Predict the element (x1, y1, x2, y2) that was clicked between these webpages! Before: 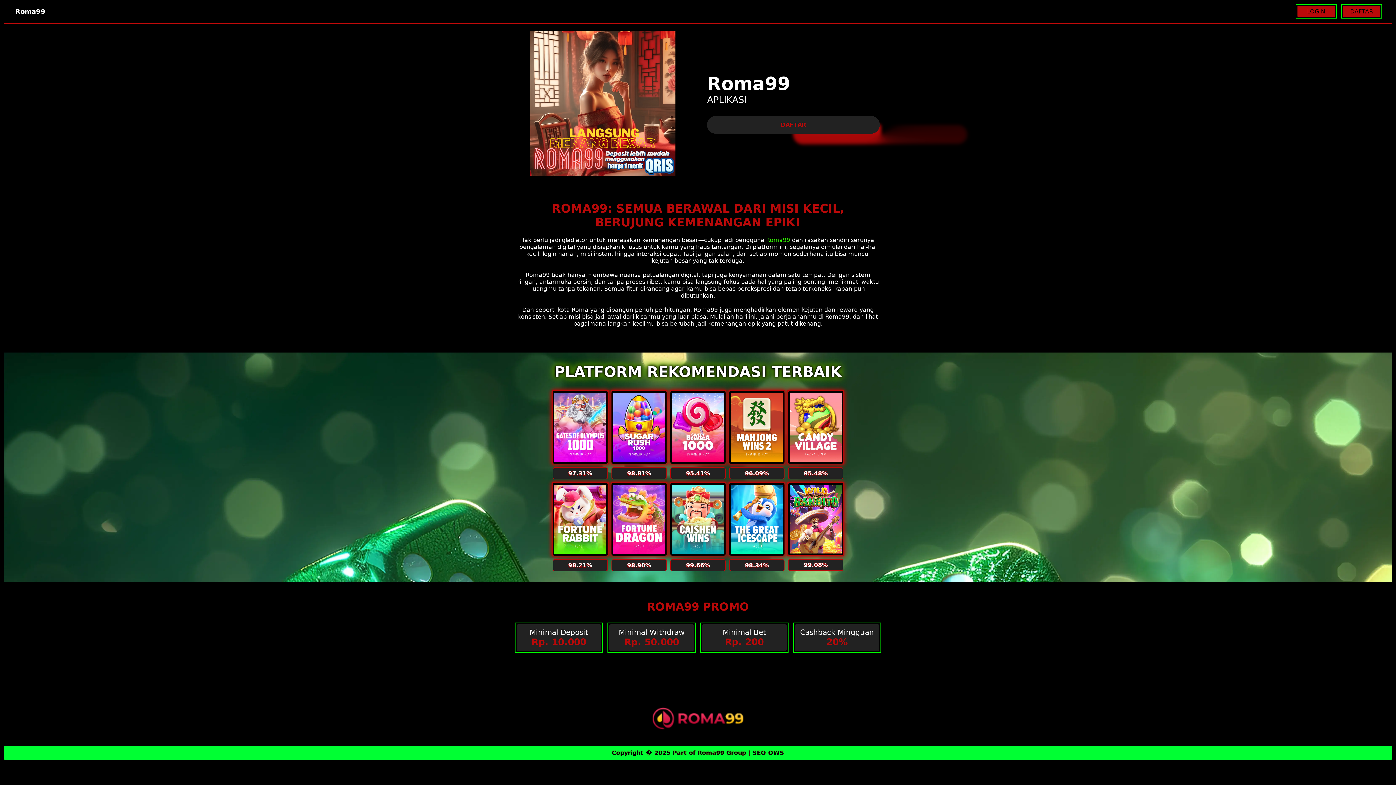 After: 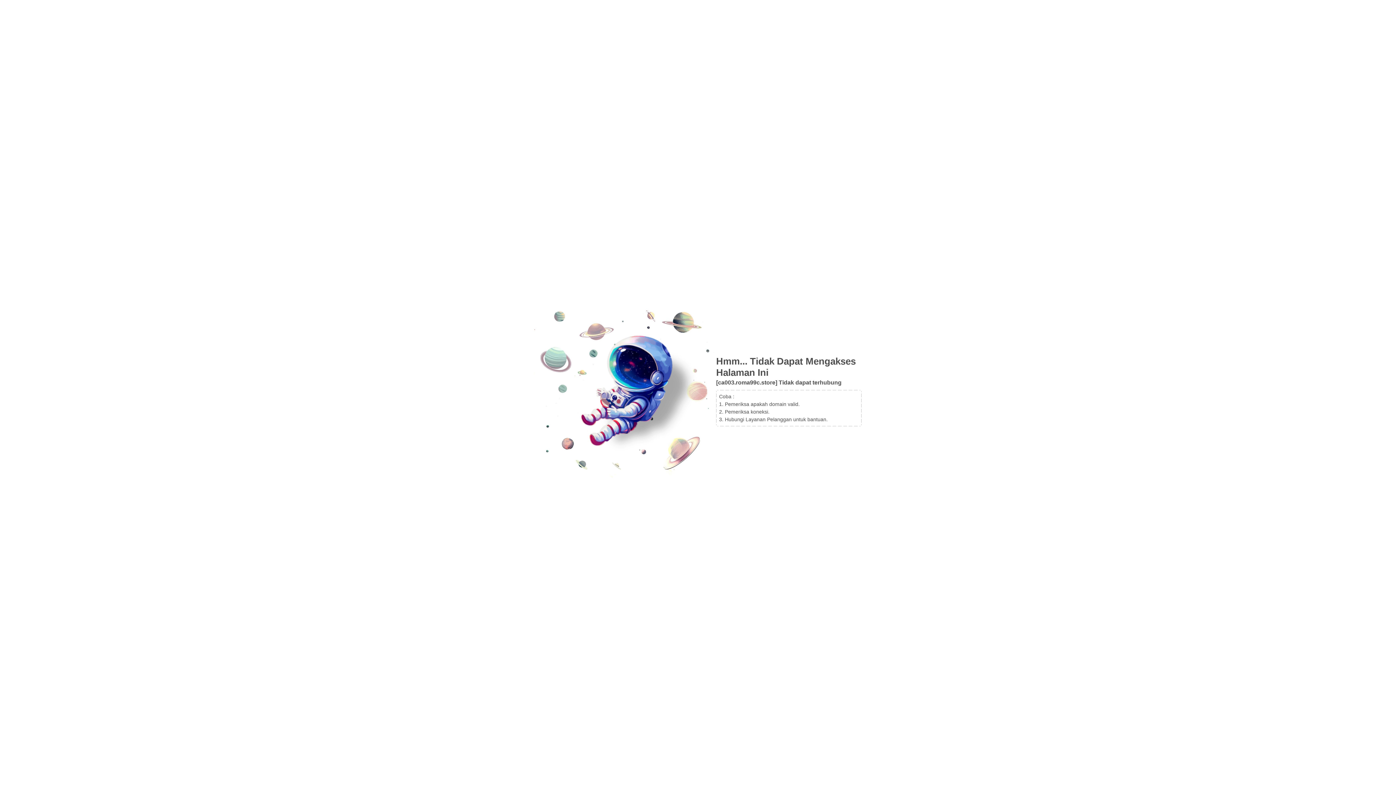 Action: label: DAFTAR bbox: (1342, 5, 1381, 17)